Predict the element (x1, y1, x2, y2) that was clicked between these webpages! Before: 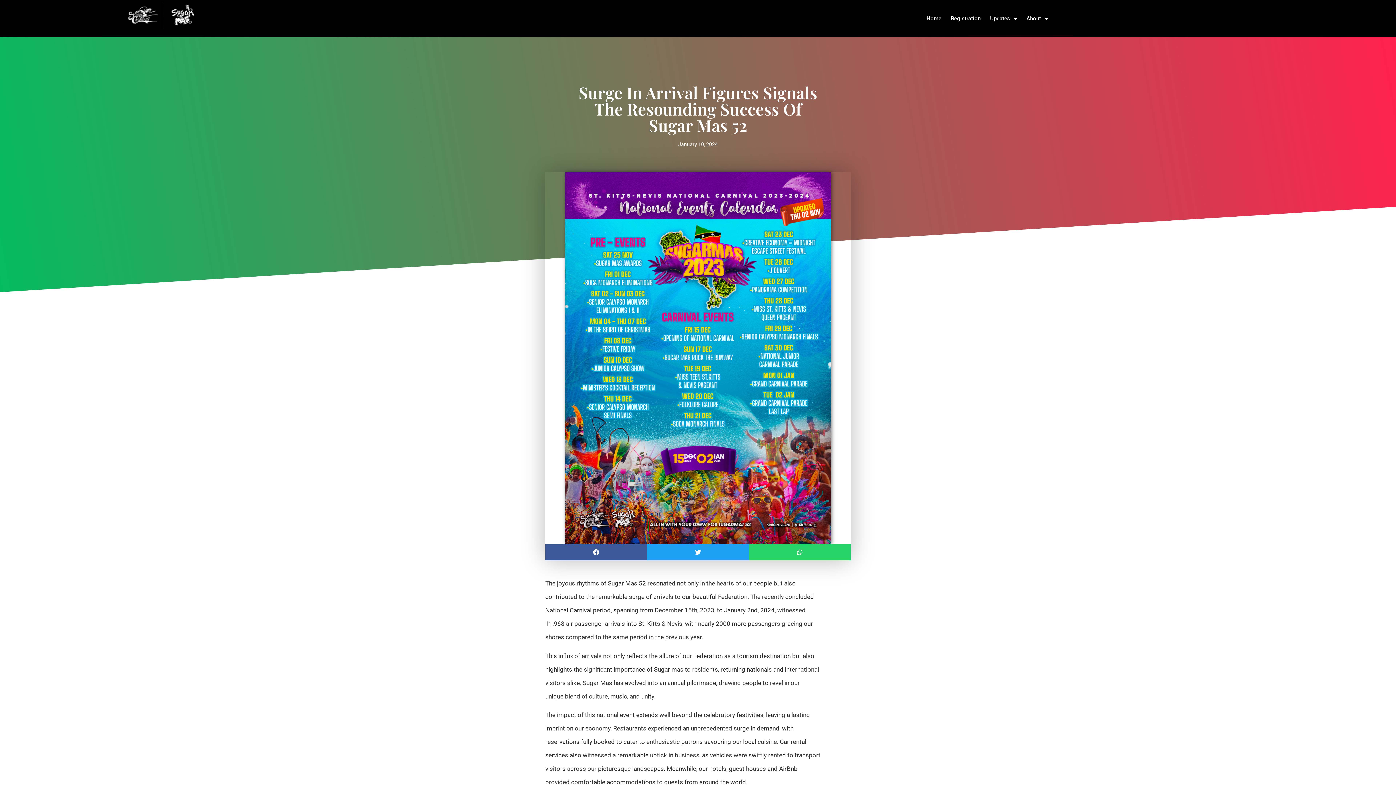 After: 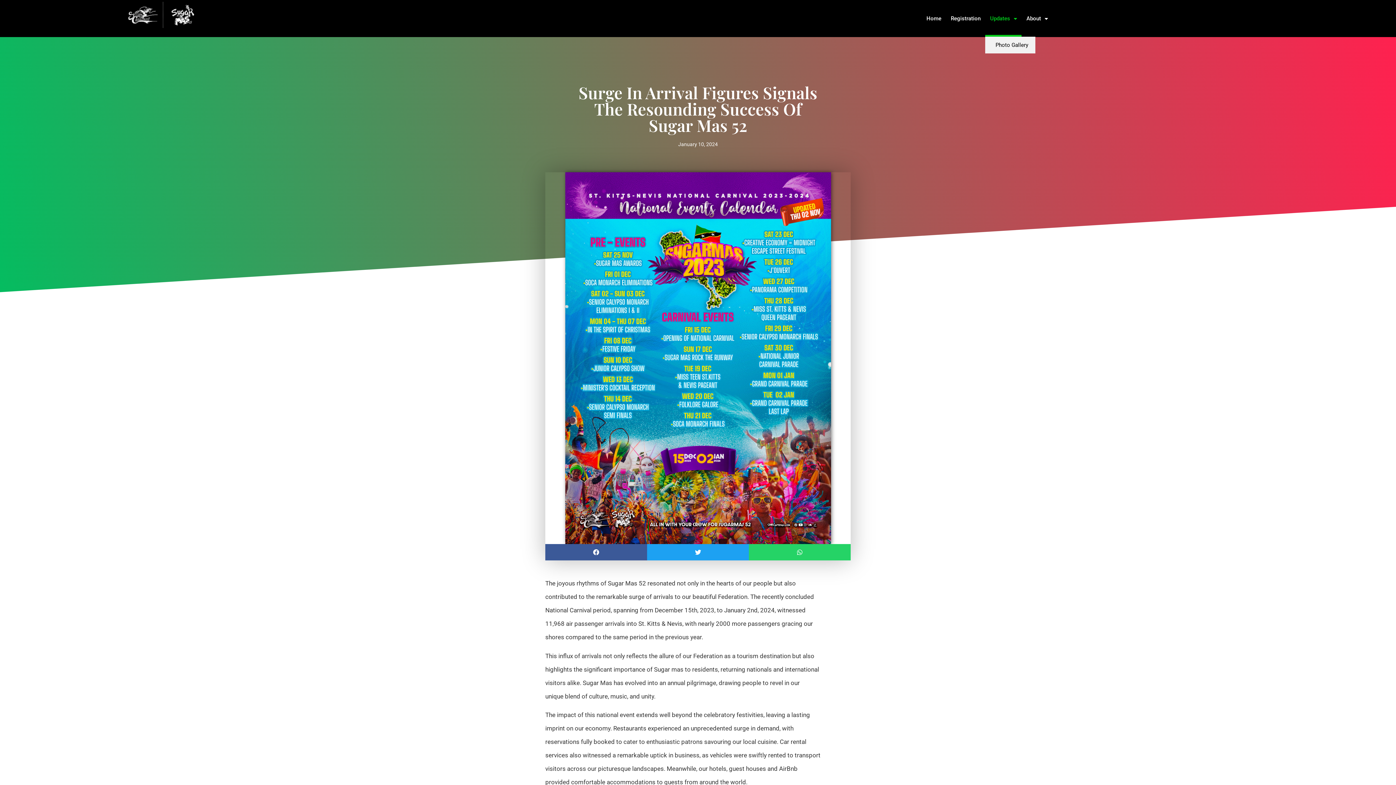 Action: bbox: (985, 0, 1021, 36) label: Updates